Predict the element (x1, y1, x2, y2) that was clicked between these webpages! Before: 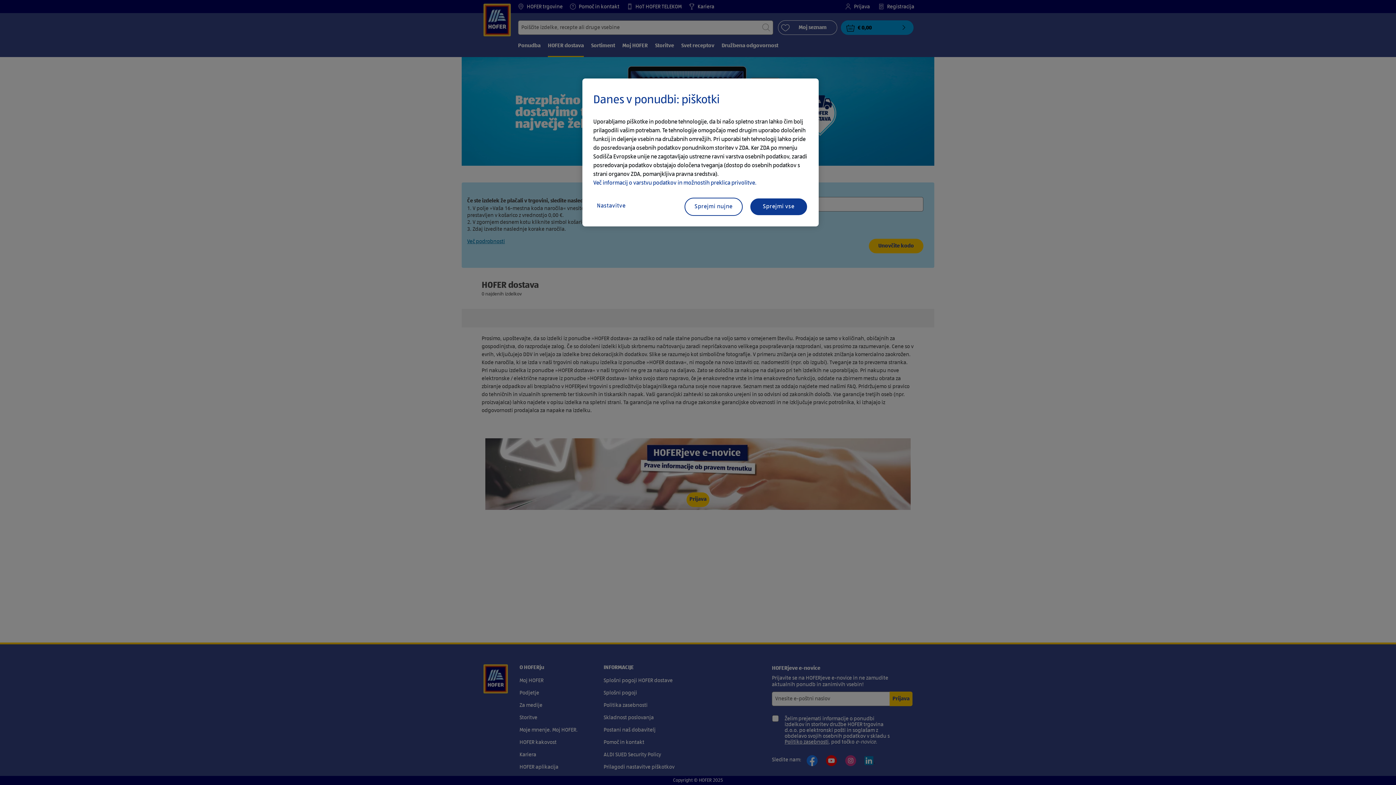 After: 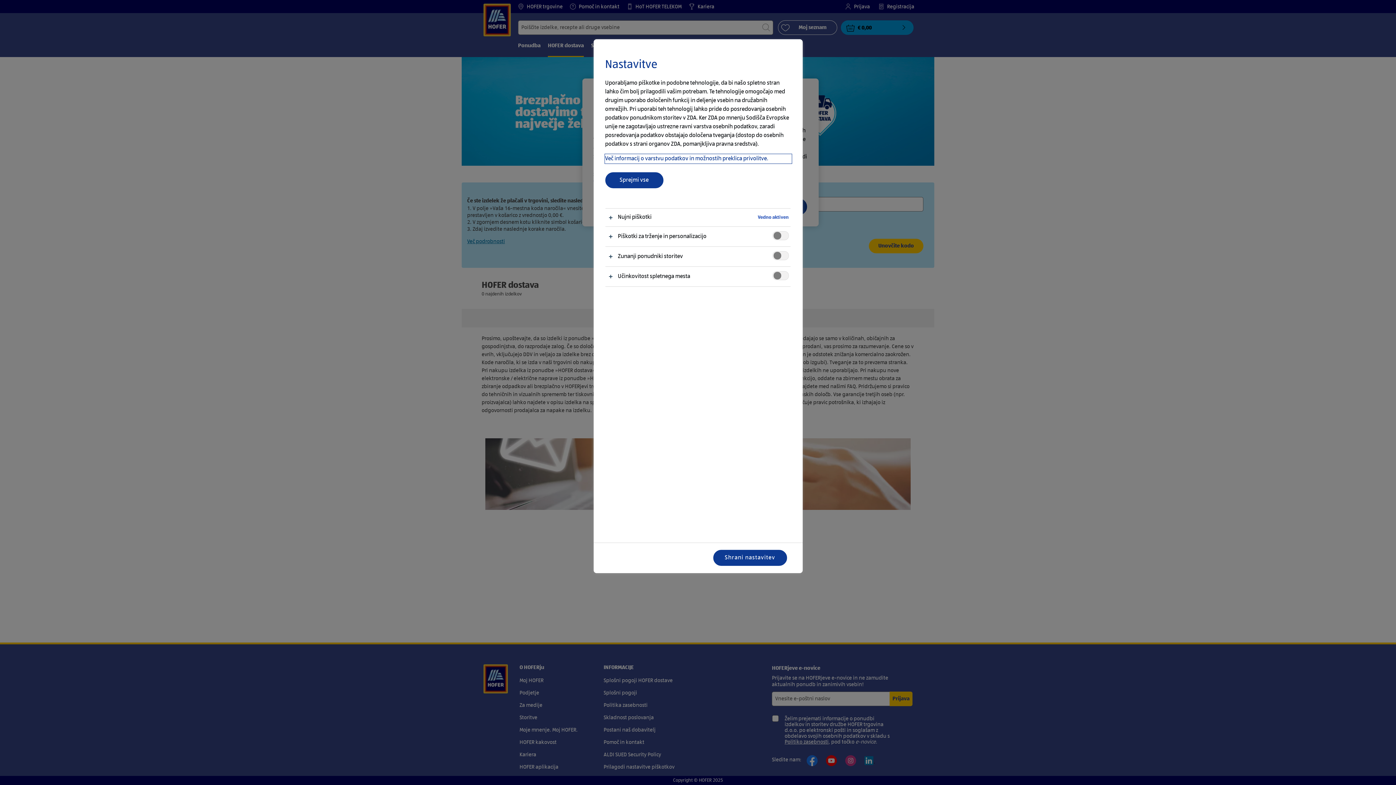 Action: label: Nastavitve bbox: (593, 197, 651, 214)